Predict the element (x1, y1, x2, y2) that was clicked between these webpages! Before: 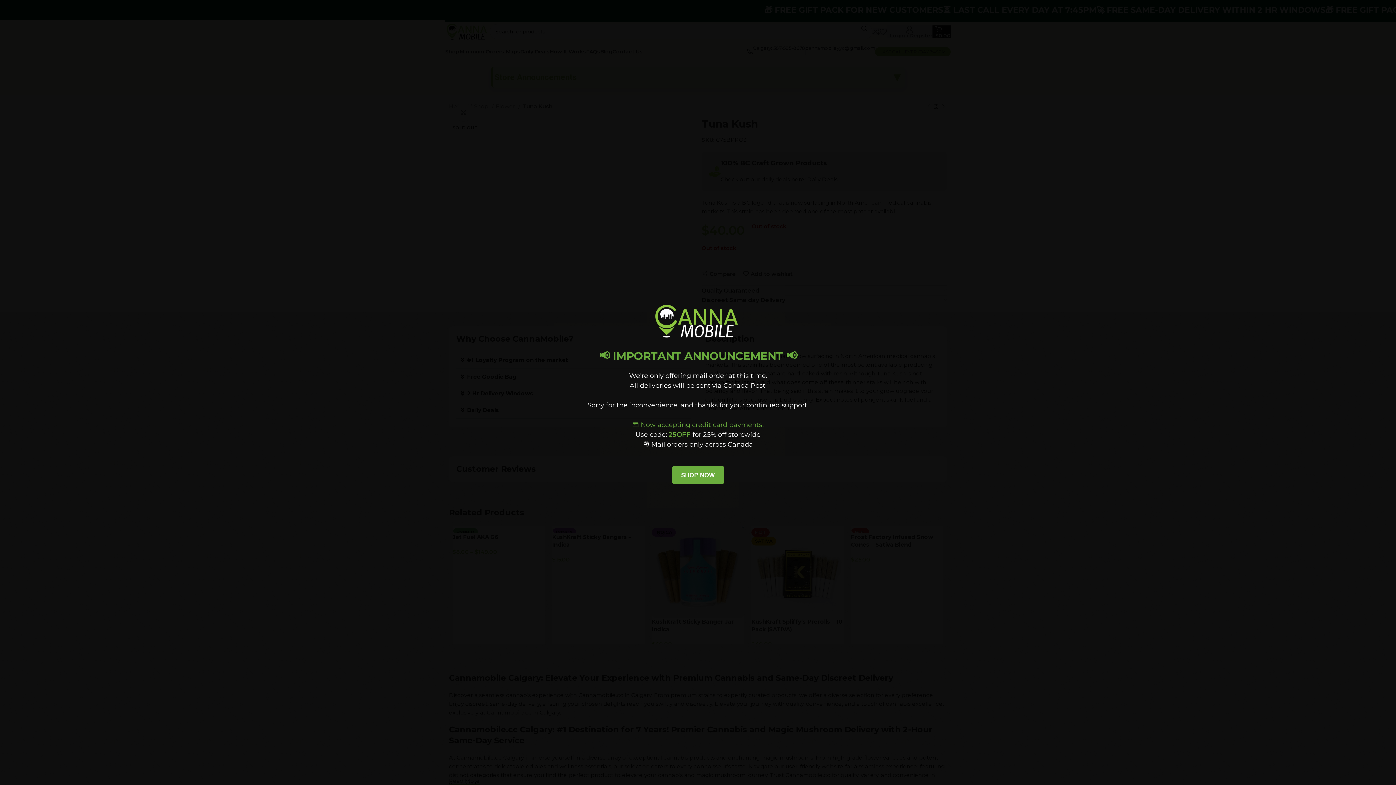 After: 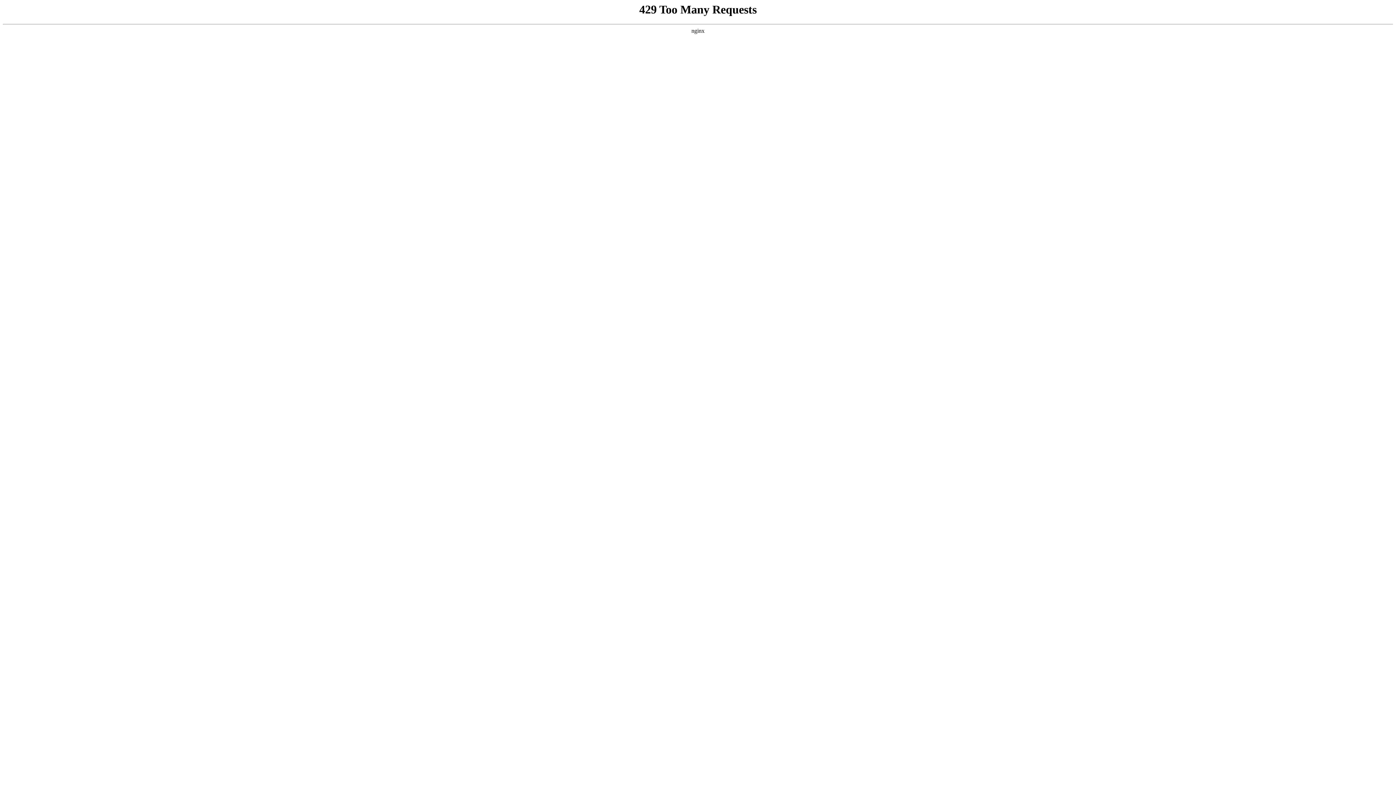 Action: bbox: (672, 466, 724, 484) label: SHOP NOW